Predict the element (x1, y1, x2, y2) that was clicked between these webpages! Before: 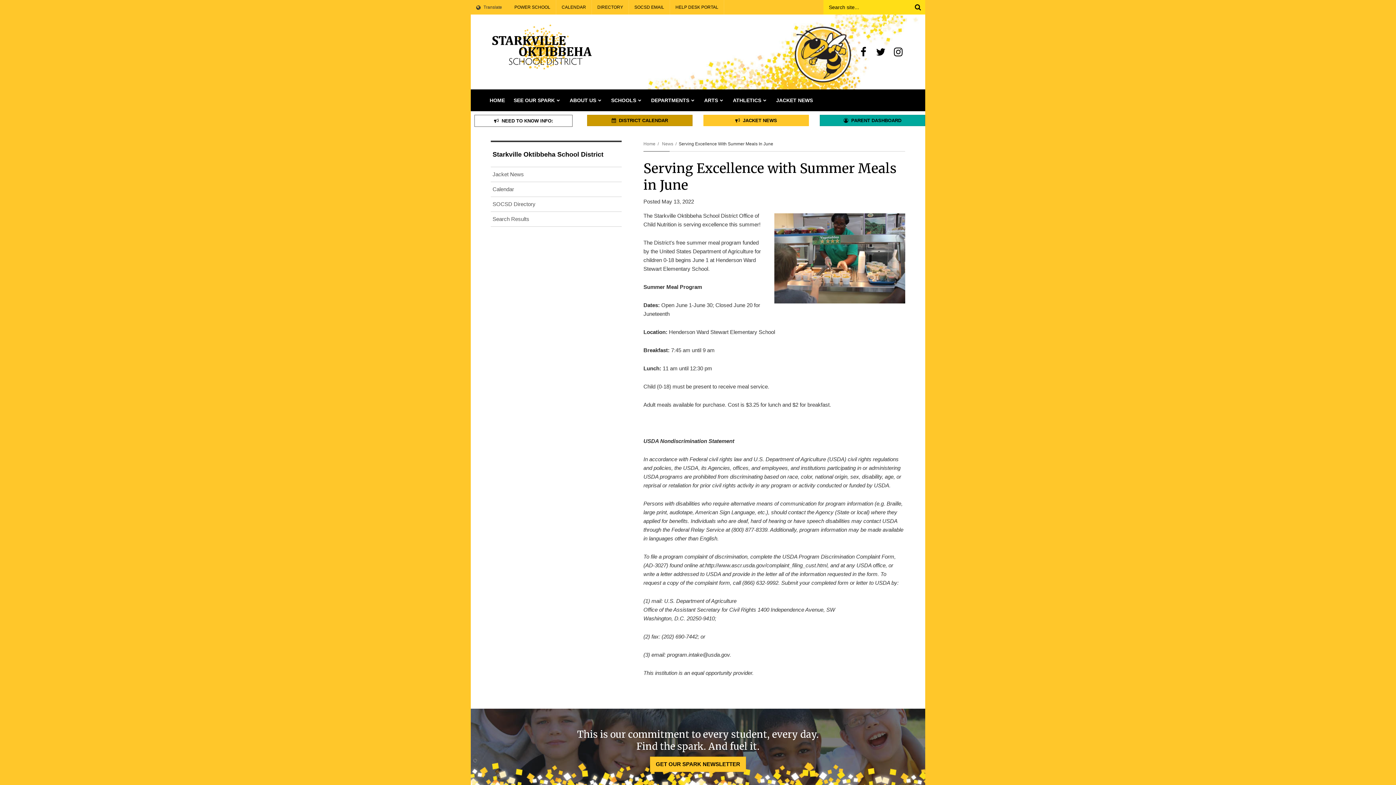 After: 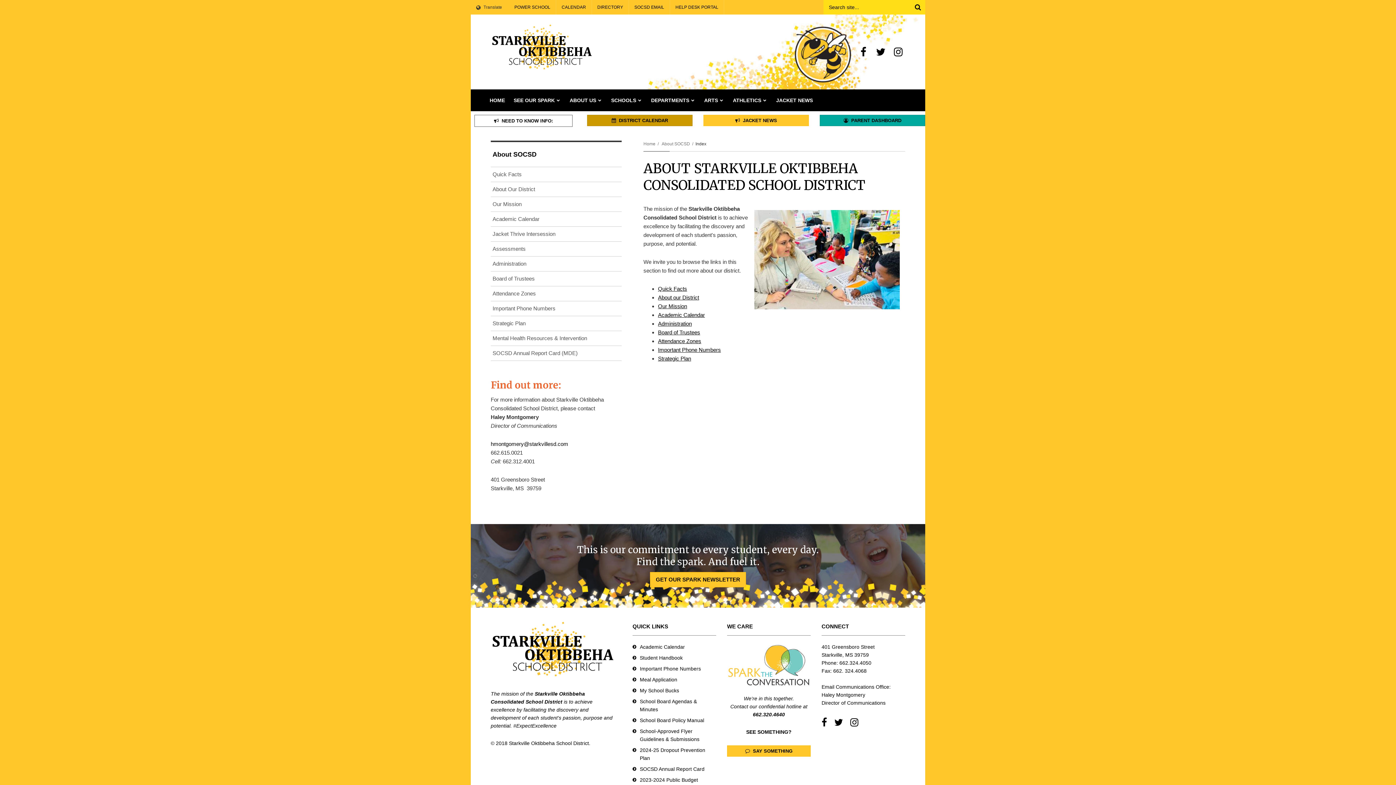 Action: bbox: (565, 89, 606, 111) label: ABOUT US